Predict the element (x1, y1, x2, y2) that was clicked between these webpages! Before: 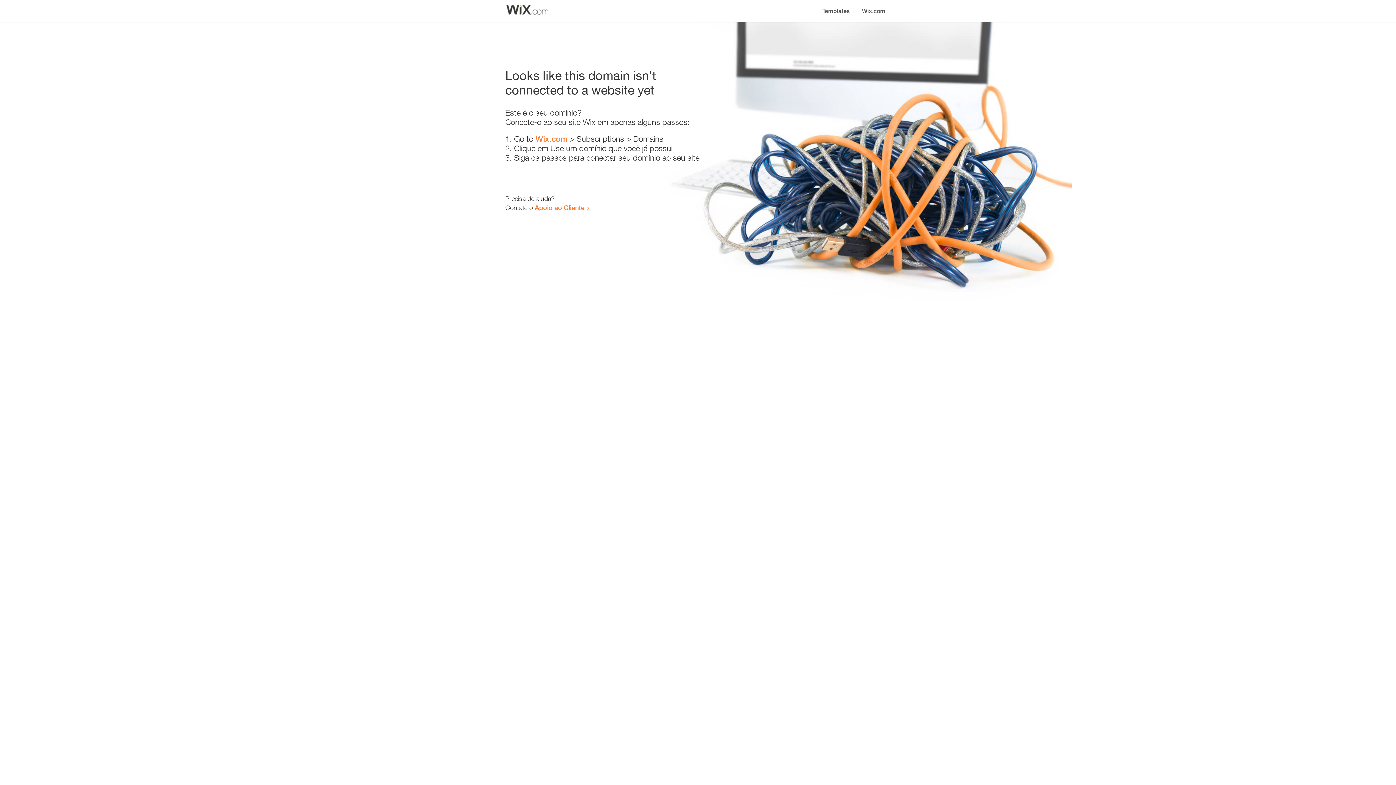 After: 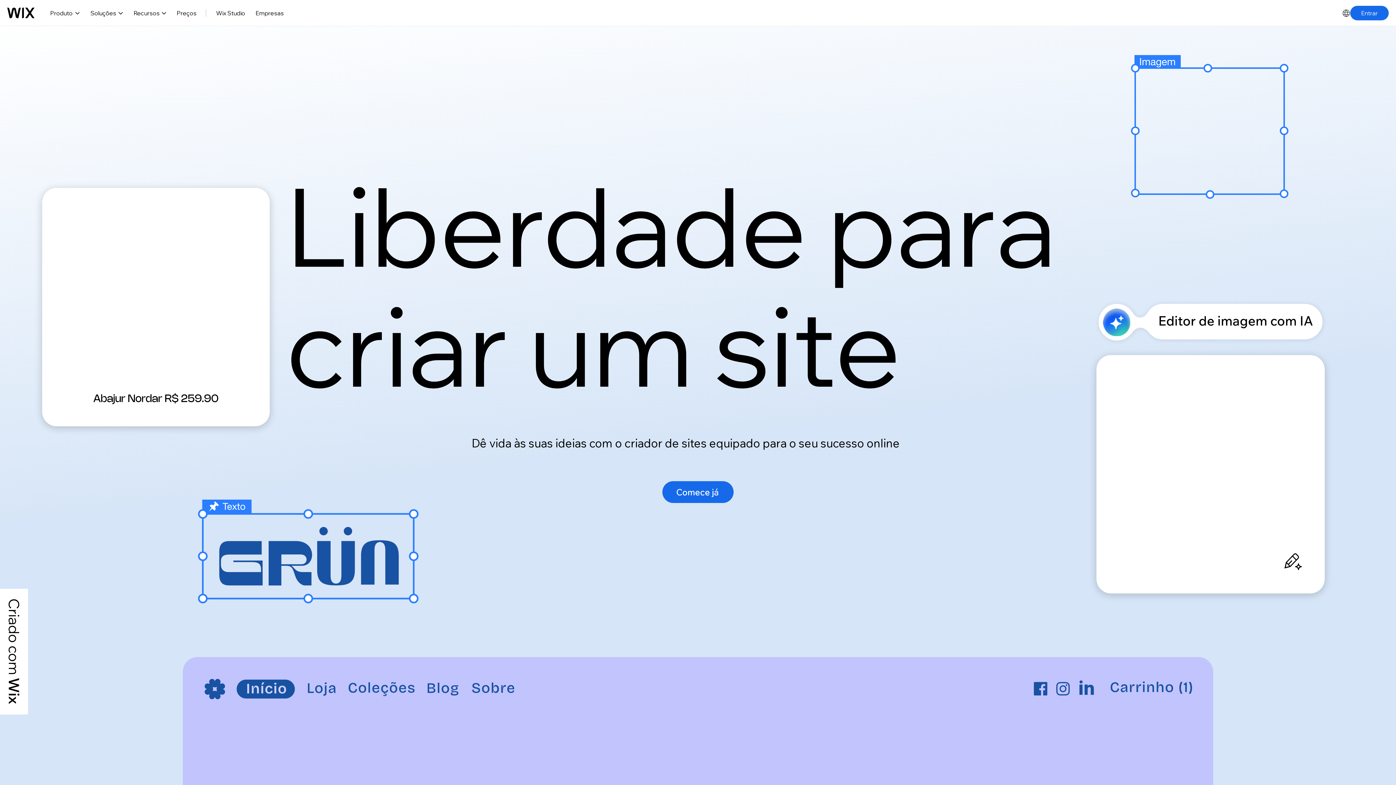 Action: bbox: (535, 134, 567, 143) label: Wix.com